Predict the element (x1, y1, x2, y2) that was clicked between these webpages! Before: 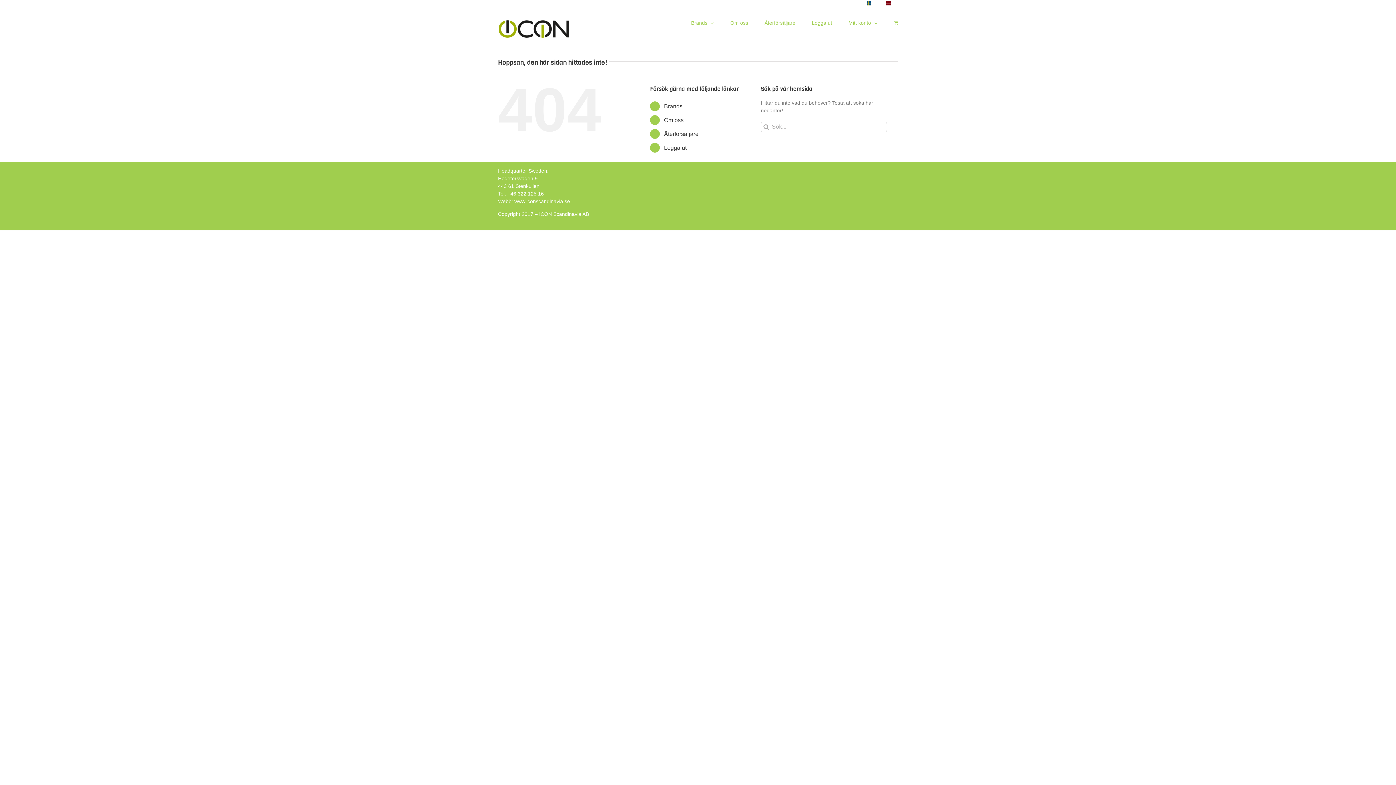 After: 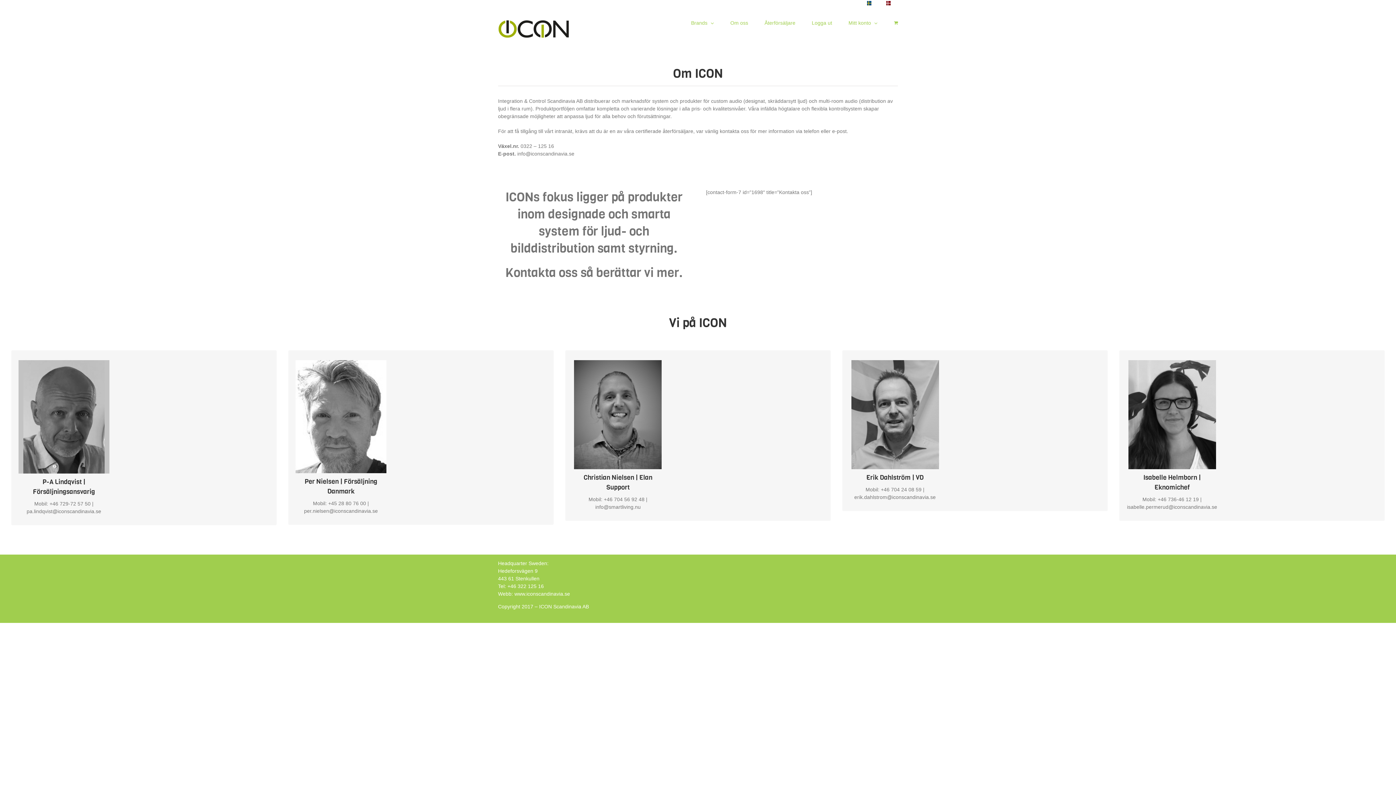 Action: bbox: (730, 7, 748, 38) label: Om oss